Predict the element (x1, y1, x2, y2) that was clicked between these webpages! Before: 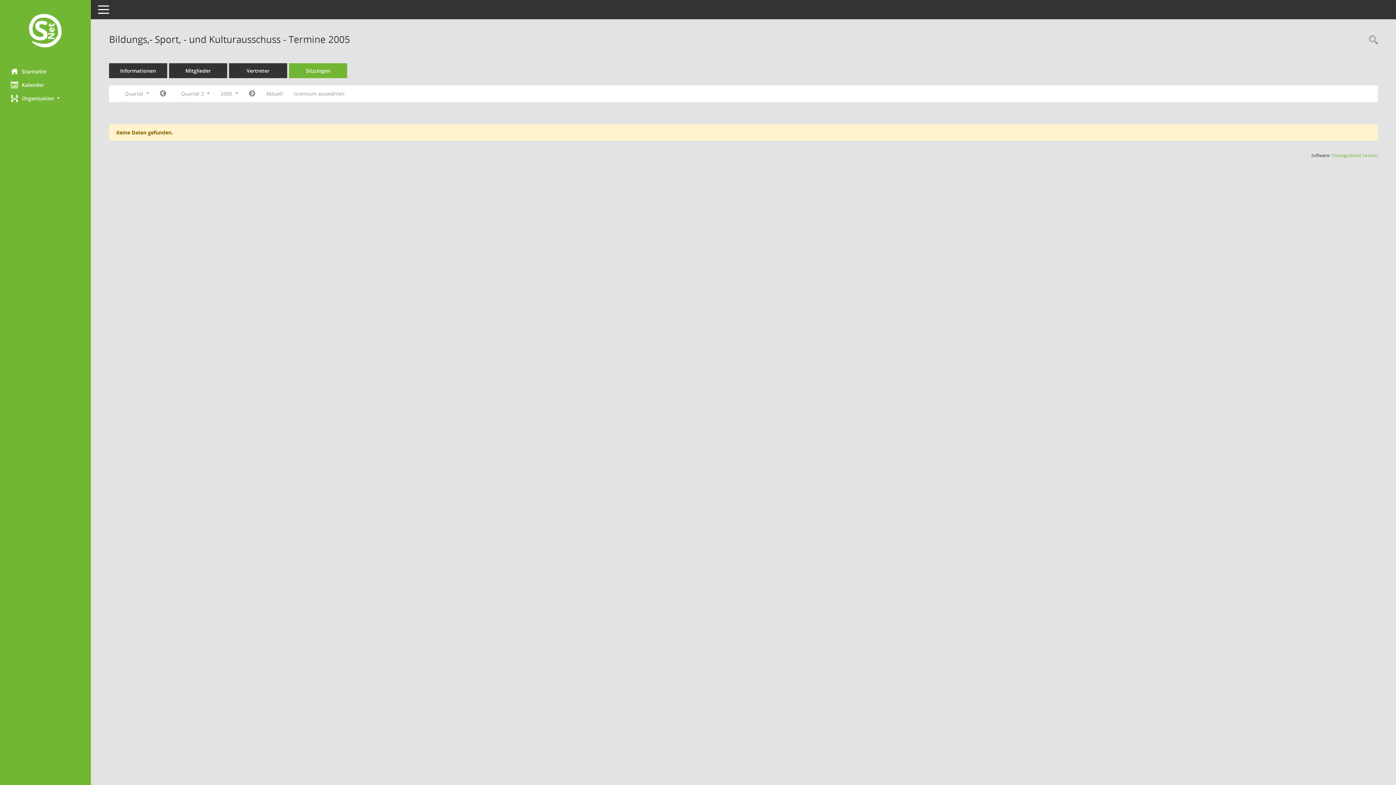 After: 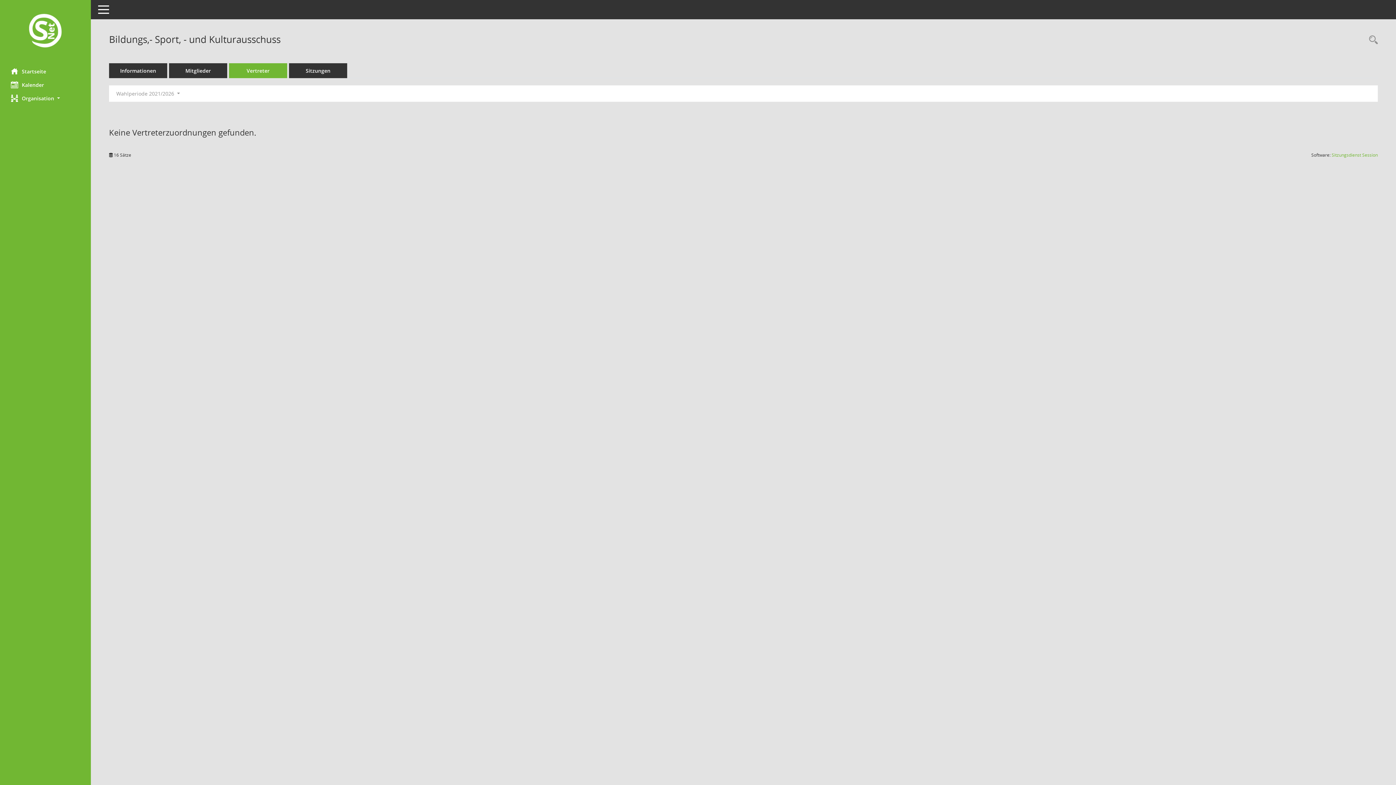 Action: bbox: (229, 63, 287, 78) label: Vertreter